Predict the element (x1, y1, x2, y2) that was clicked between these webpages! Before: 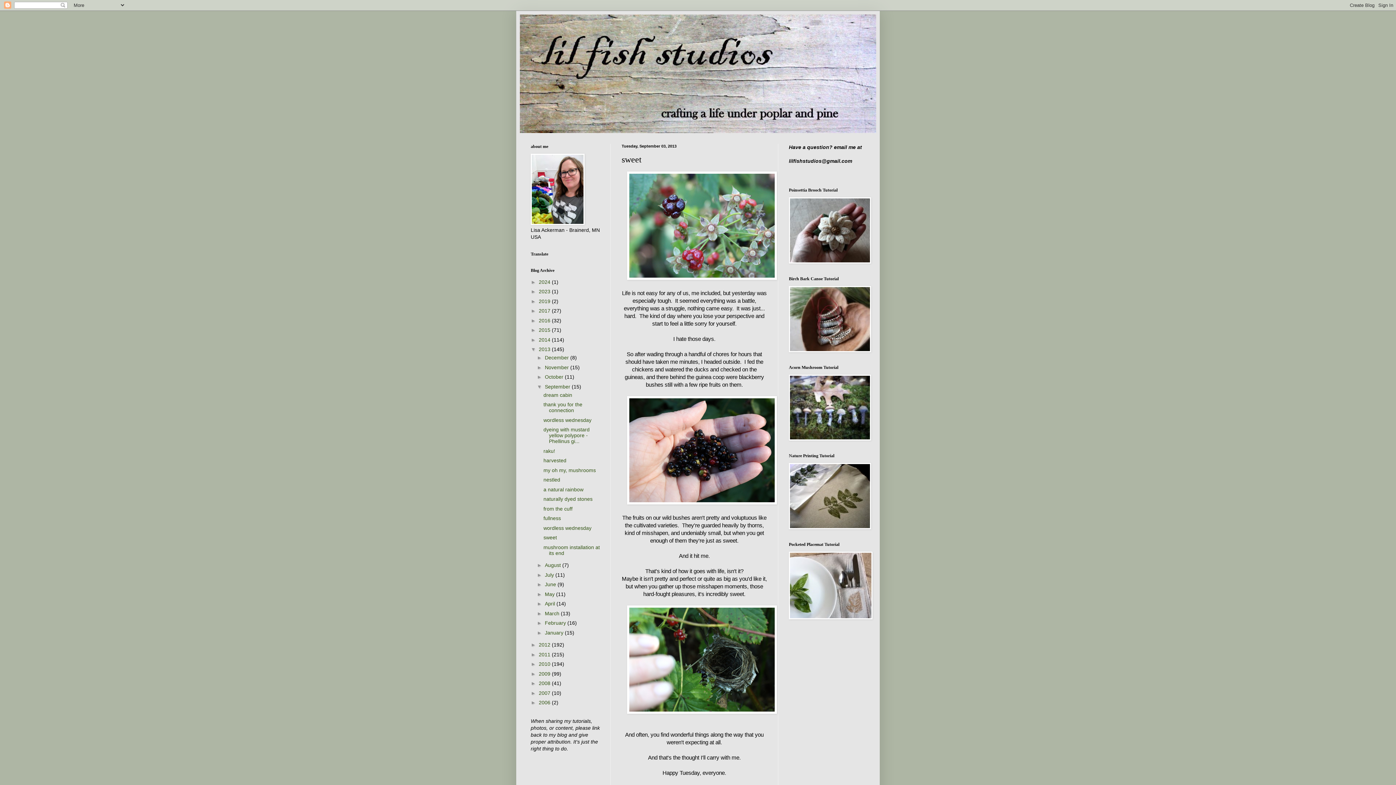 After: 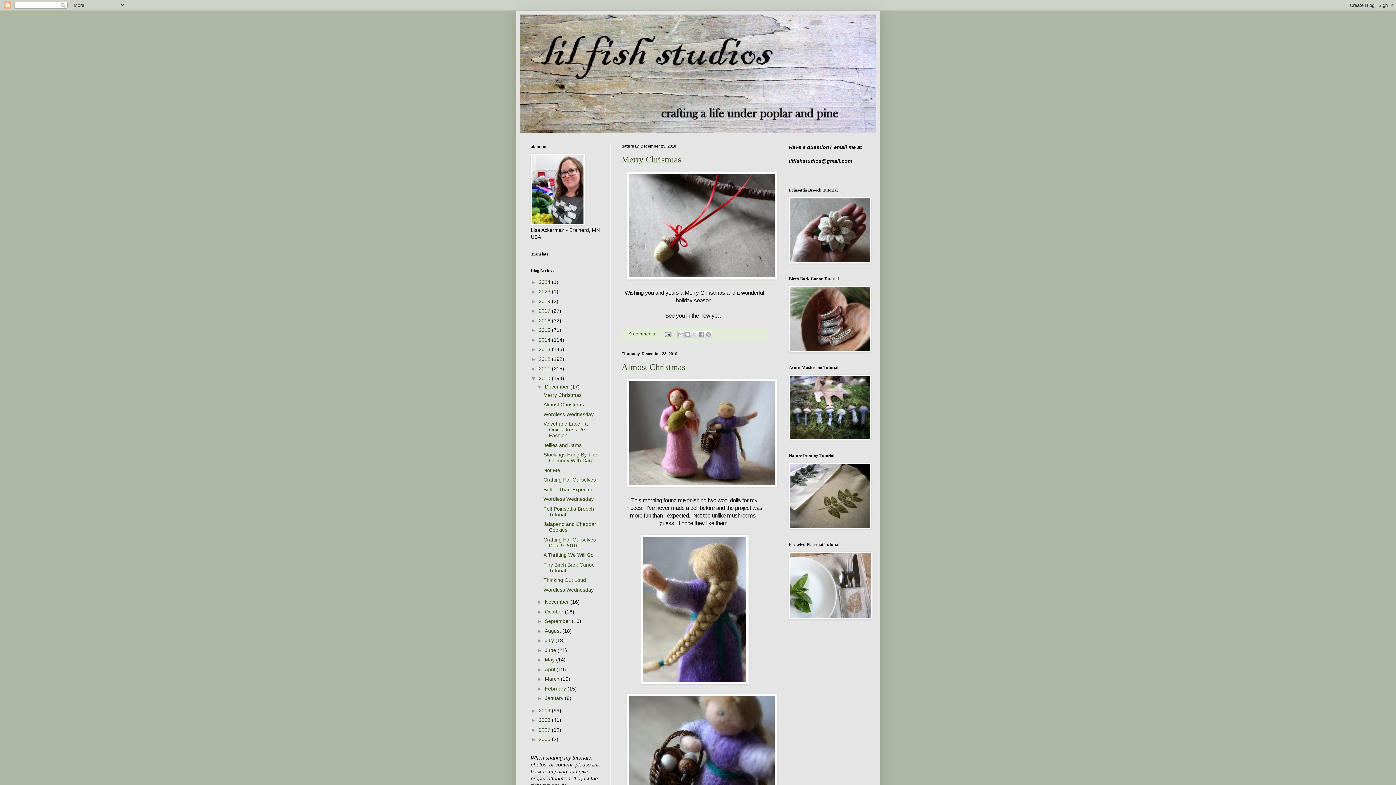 Action: label: 2010  bbox: (538, 661, 552, 667)